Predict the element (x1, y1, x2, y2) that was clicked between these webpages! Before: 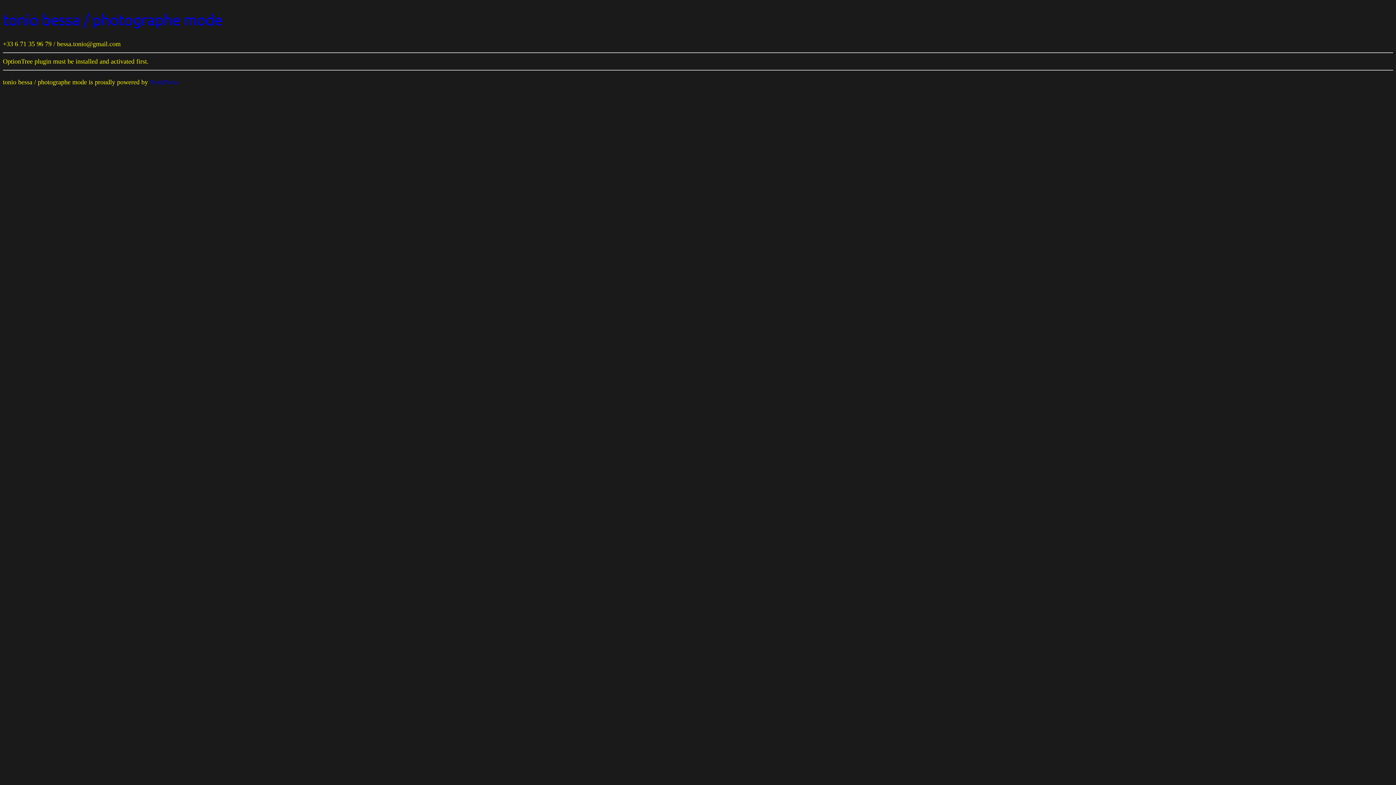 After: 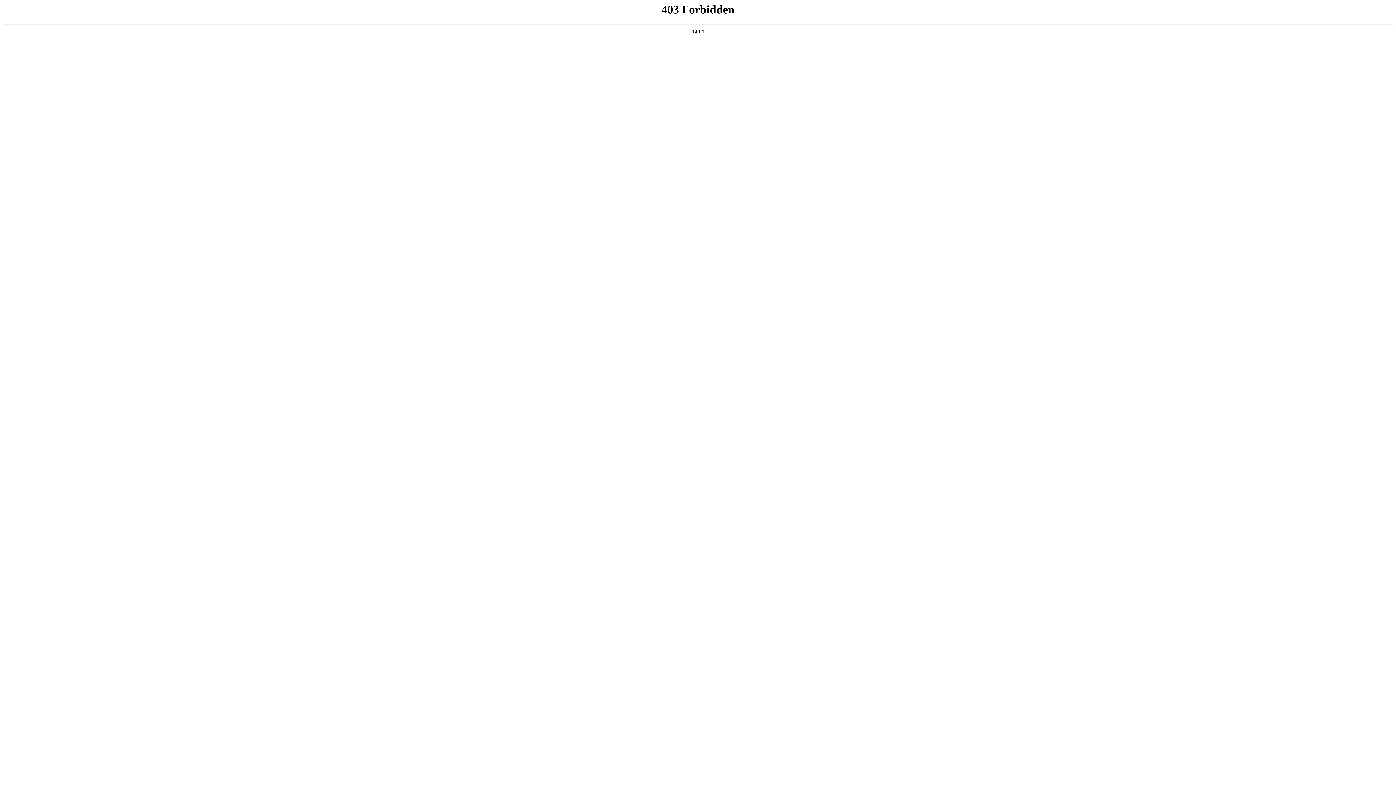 Action: bbox: (149, 78, 178, 85) label: WordPress